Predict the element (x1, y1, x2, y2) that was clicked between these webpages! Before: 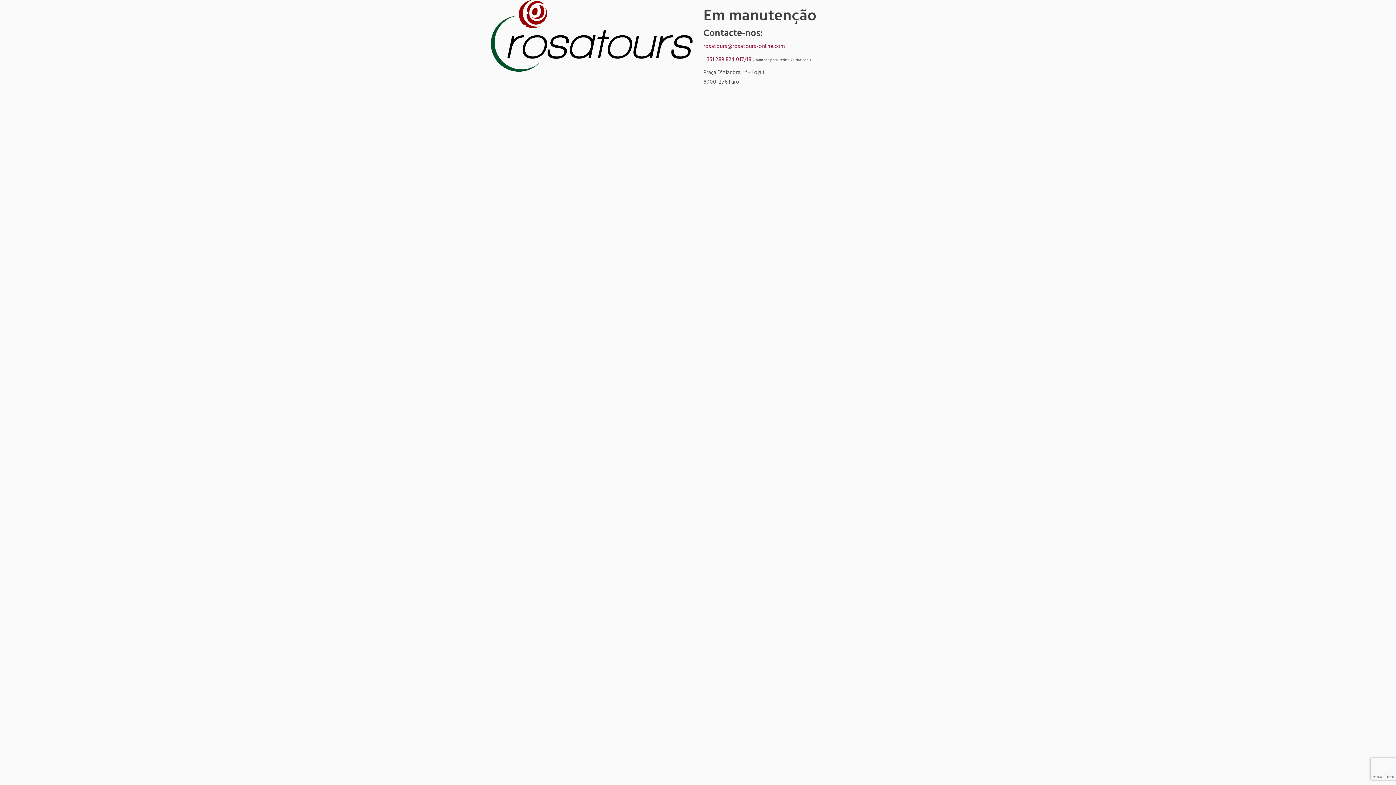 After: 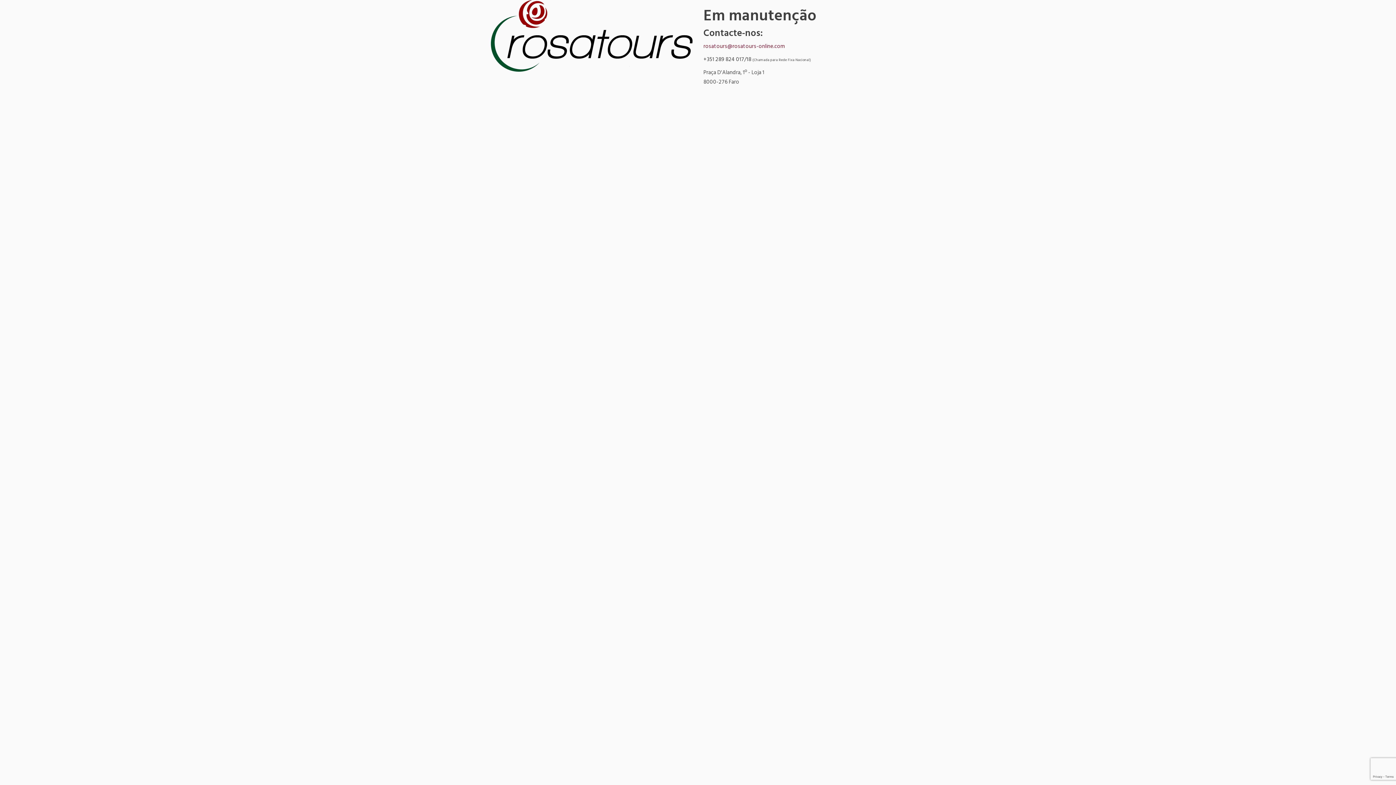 Action: bbox: (703, 54, 751, 64) label: +351 289 824 017/18